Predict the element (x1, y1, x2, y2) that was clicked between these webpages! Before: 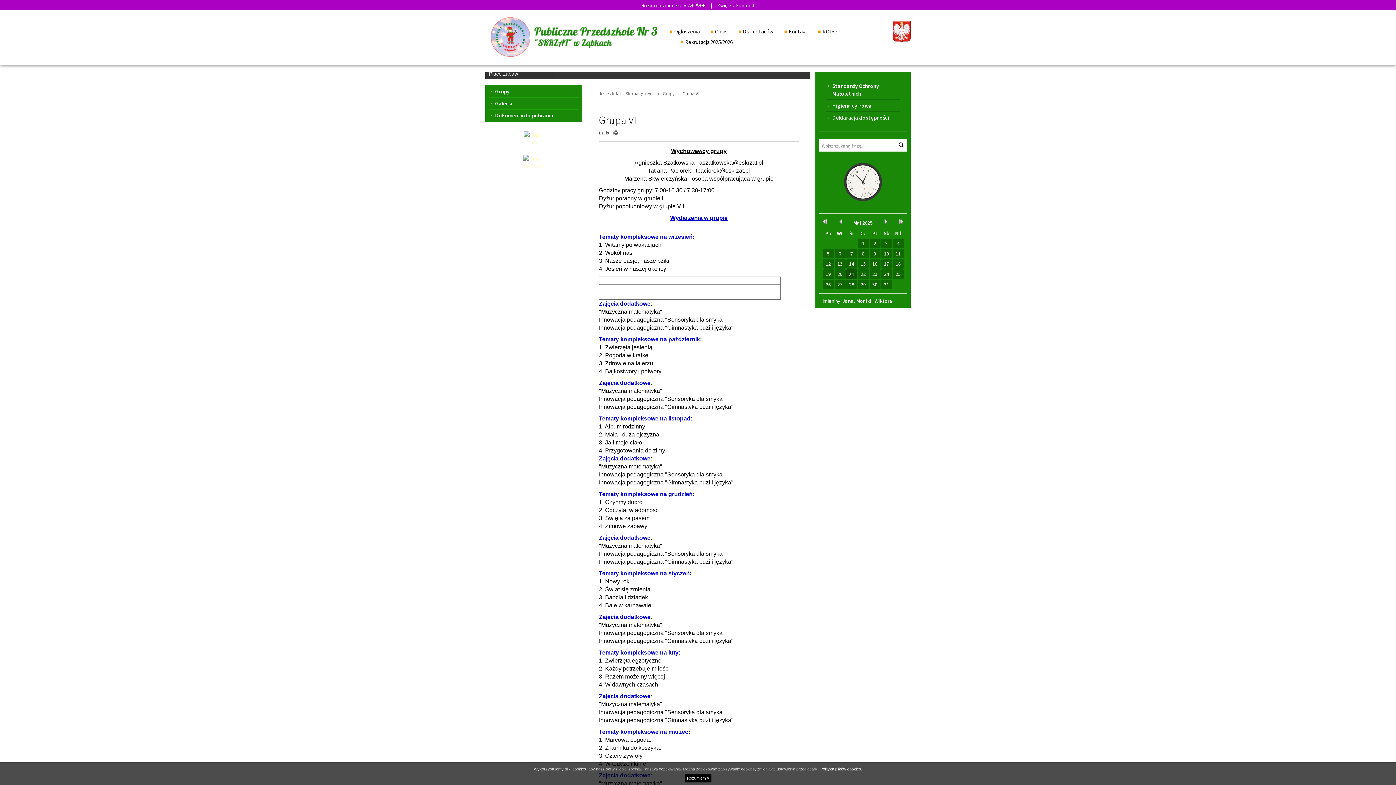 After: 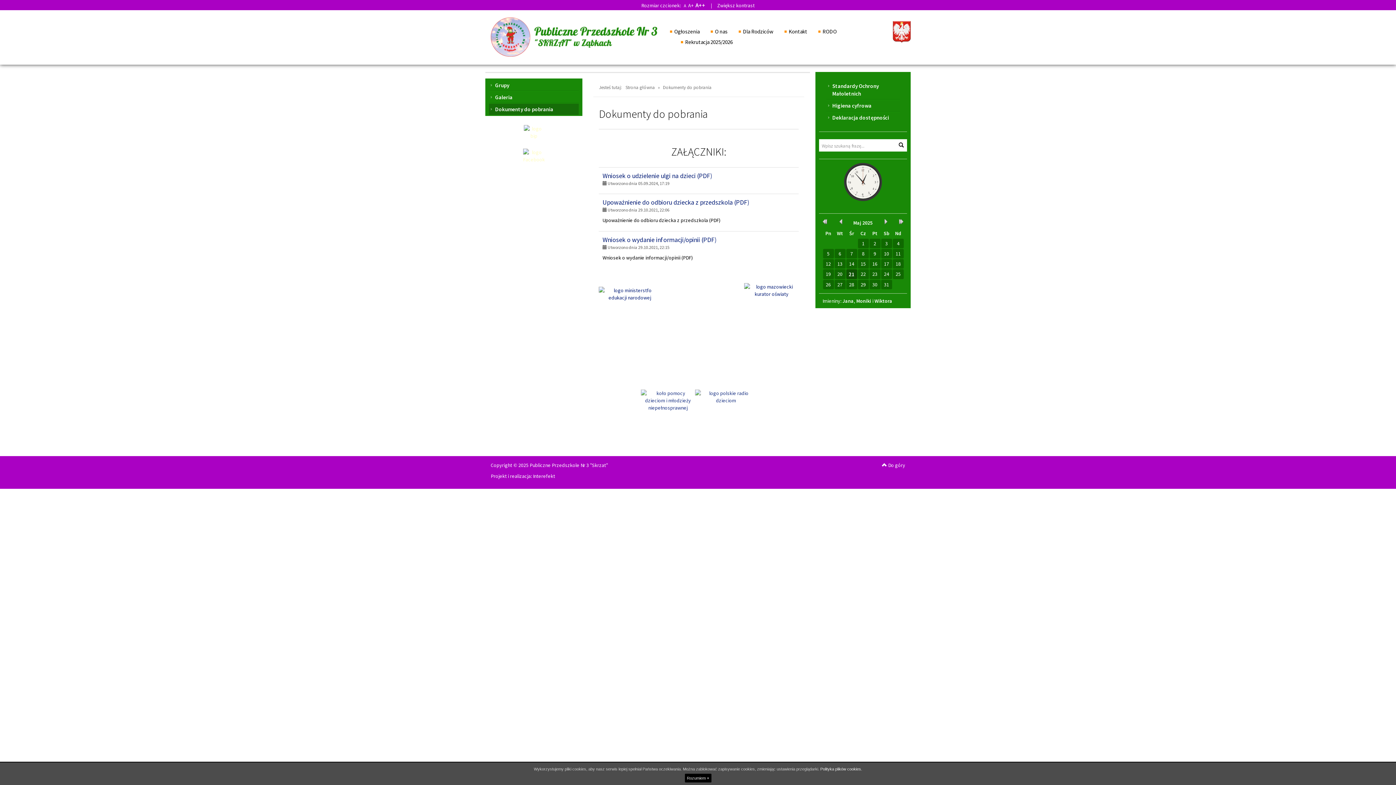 Action: bbox: (489, 102, 579, 113) label: Dokumenty do pobrania